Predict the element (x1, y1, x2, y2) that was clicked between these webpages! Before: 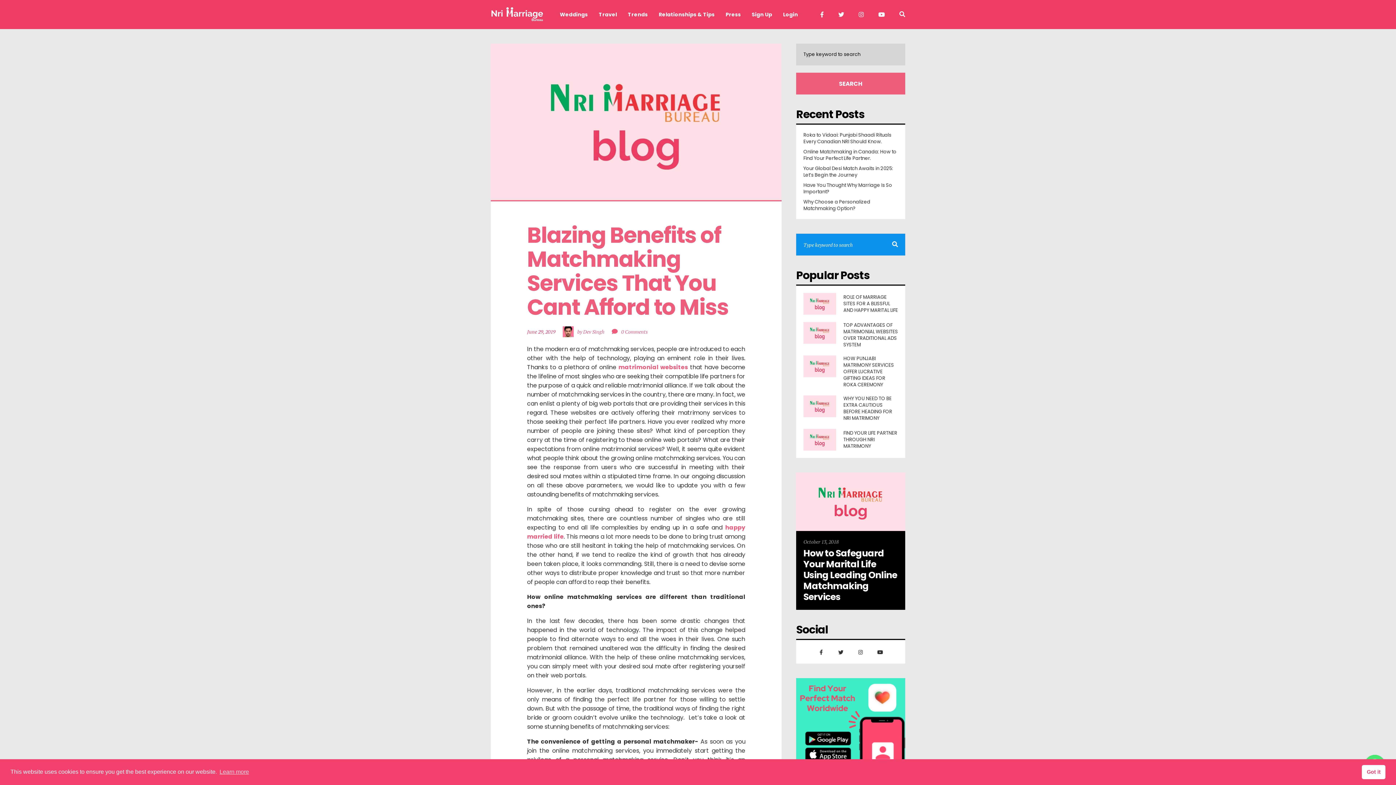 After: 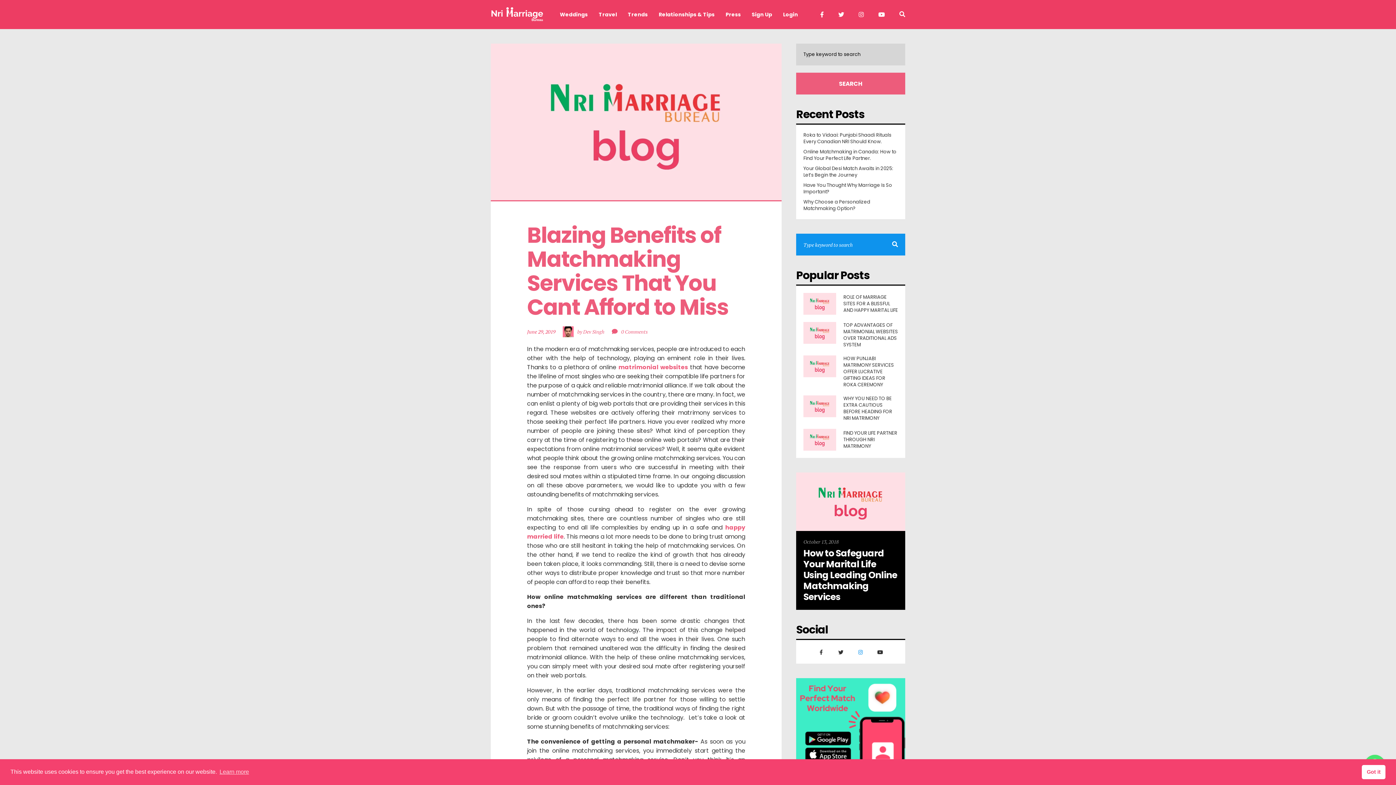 Action: bbox: (852, 644, 868, 660)